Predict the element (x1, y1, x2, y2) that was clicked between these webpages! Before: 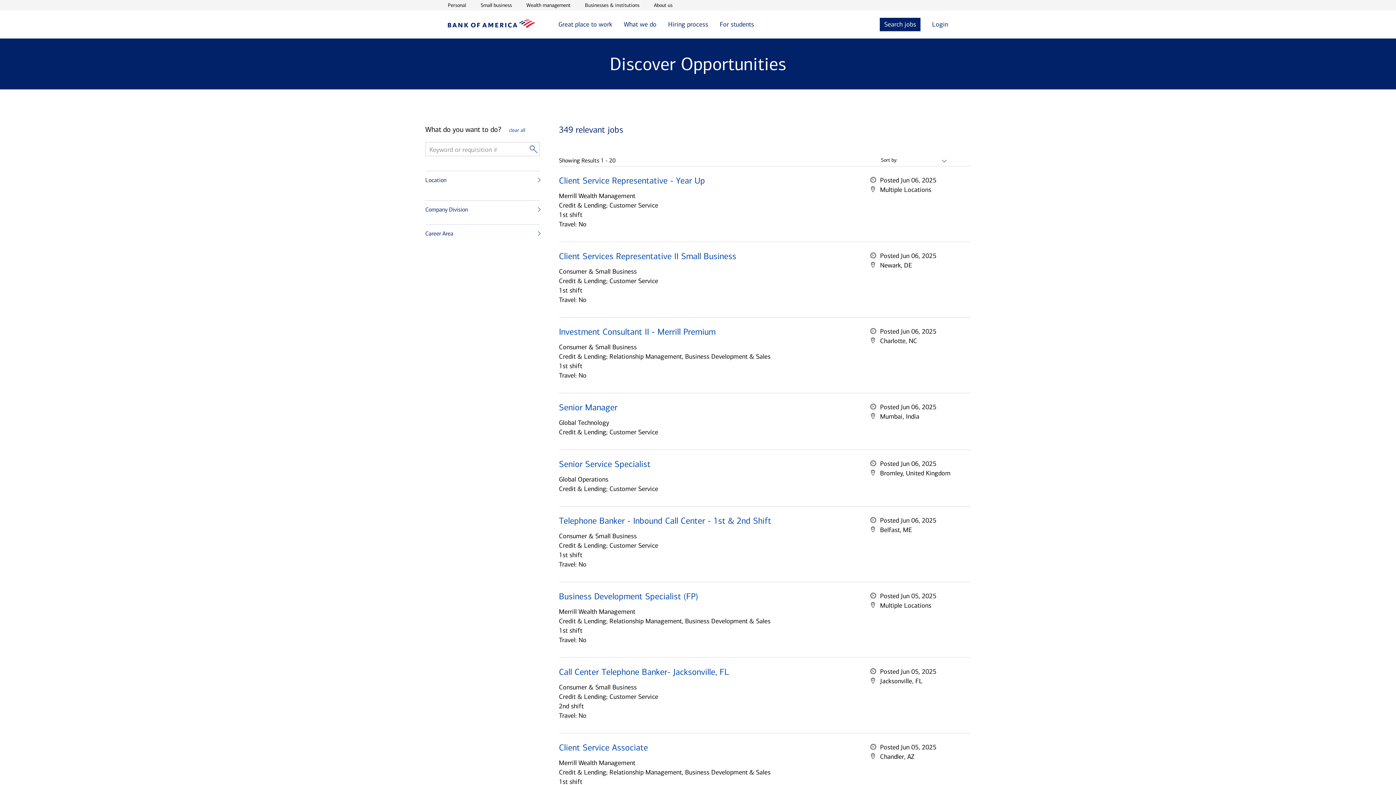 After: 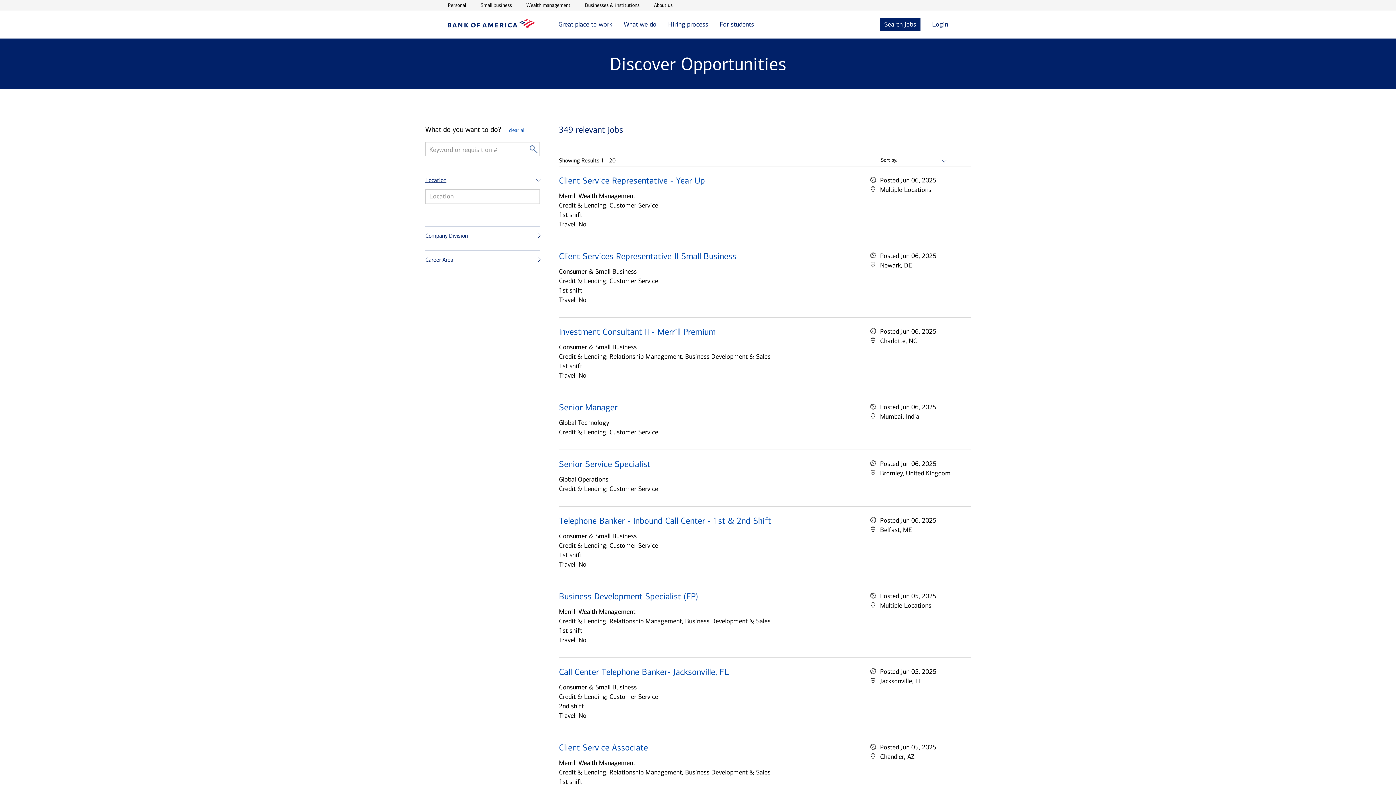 Action: bbox: (425, 176, 446, 183) label: Location Button Collapsed Press spacebar to Expand